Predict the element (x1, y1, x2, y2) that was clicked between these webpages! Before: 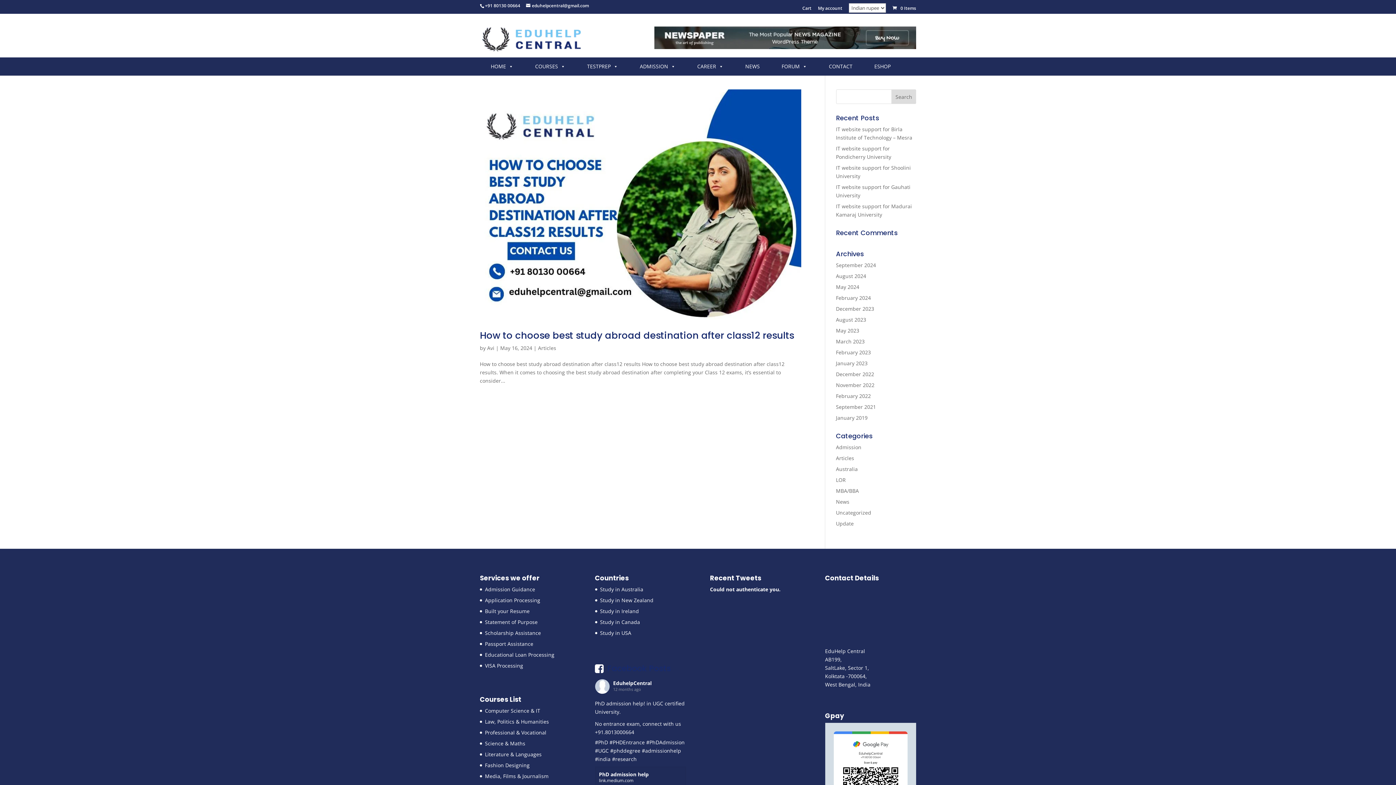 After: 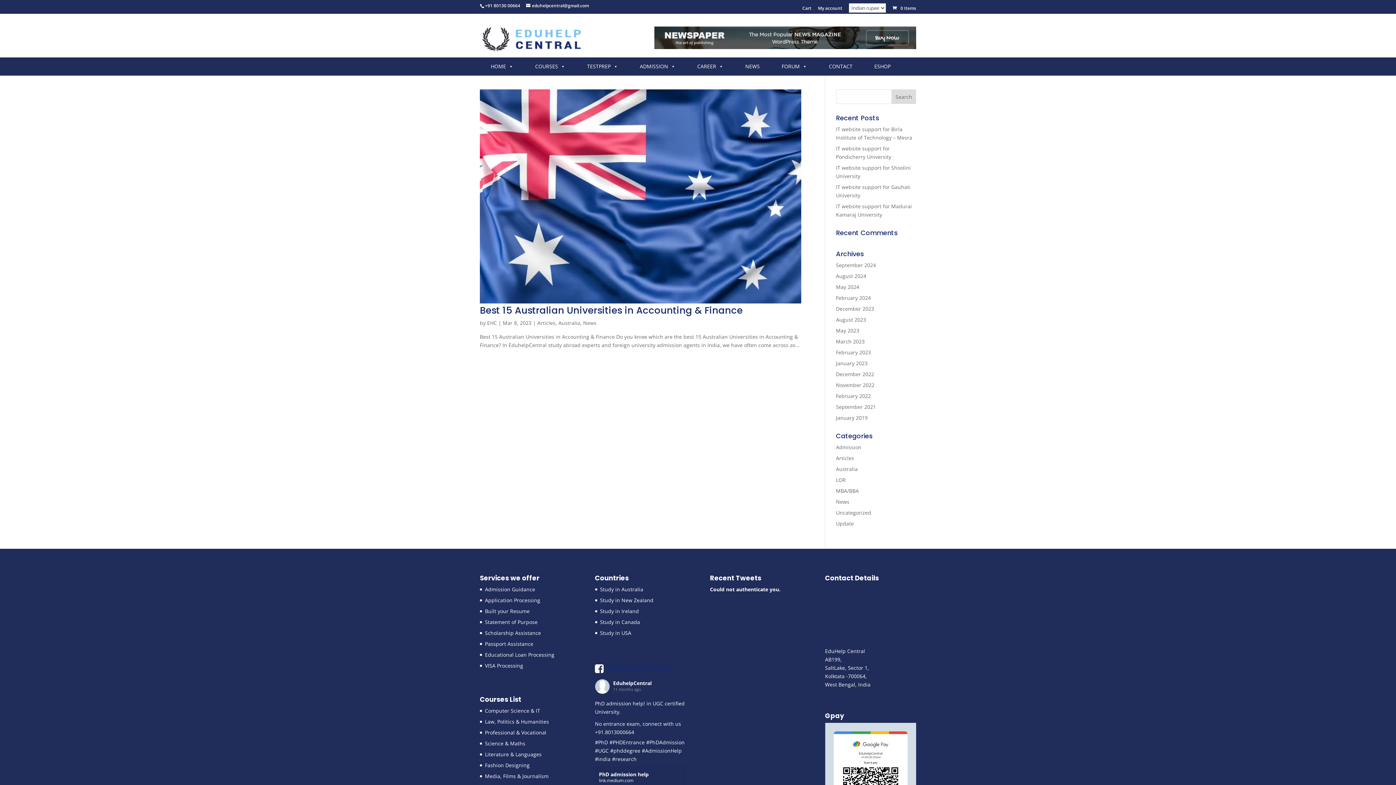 Action: bbox: (836, 338, 864, 345) label: March 2023